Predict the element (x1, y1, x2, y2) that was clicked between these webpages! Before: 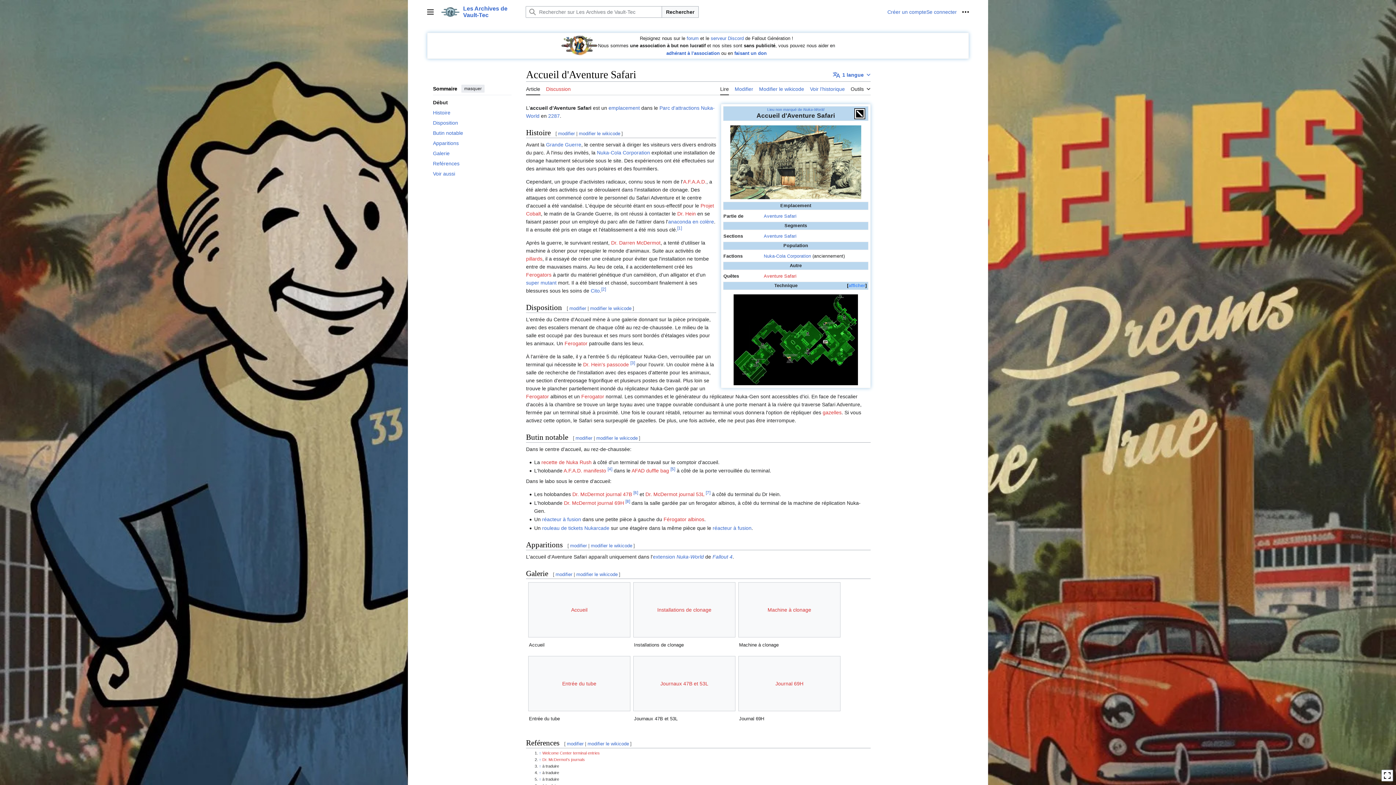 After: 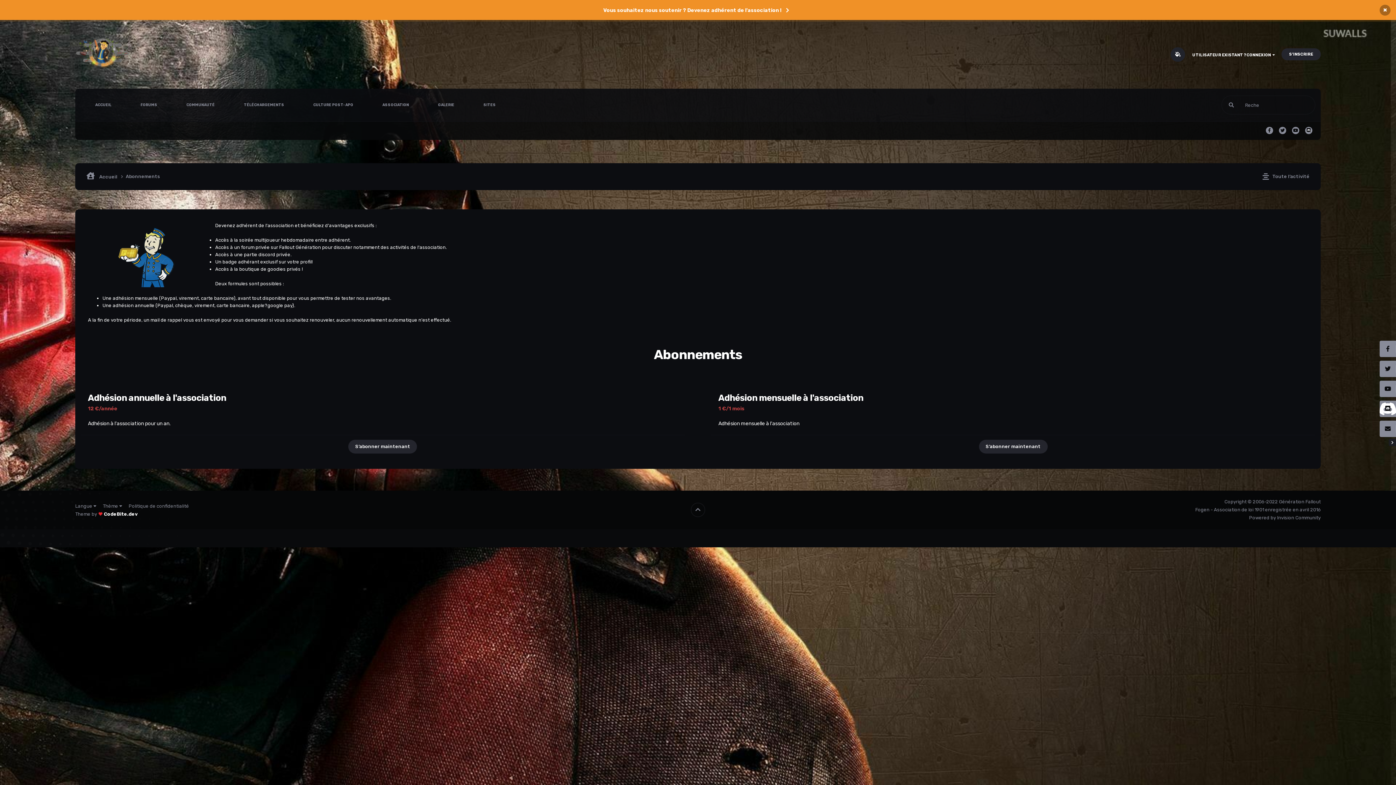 Action: label: adhérant à l'association bbox: (666, 50, 720, 56)